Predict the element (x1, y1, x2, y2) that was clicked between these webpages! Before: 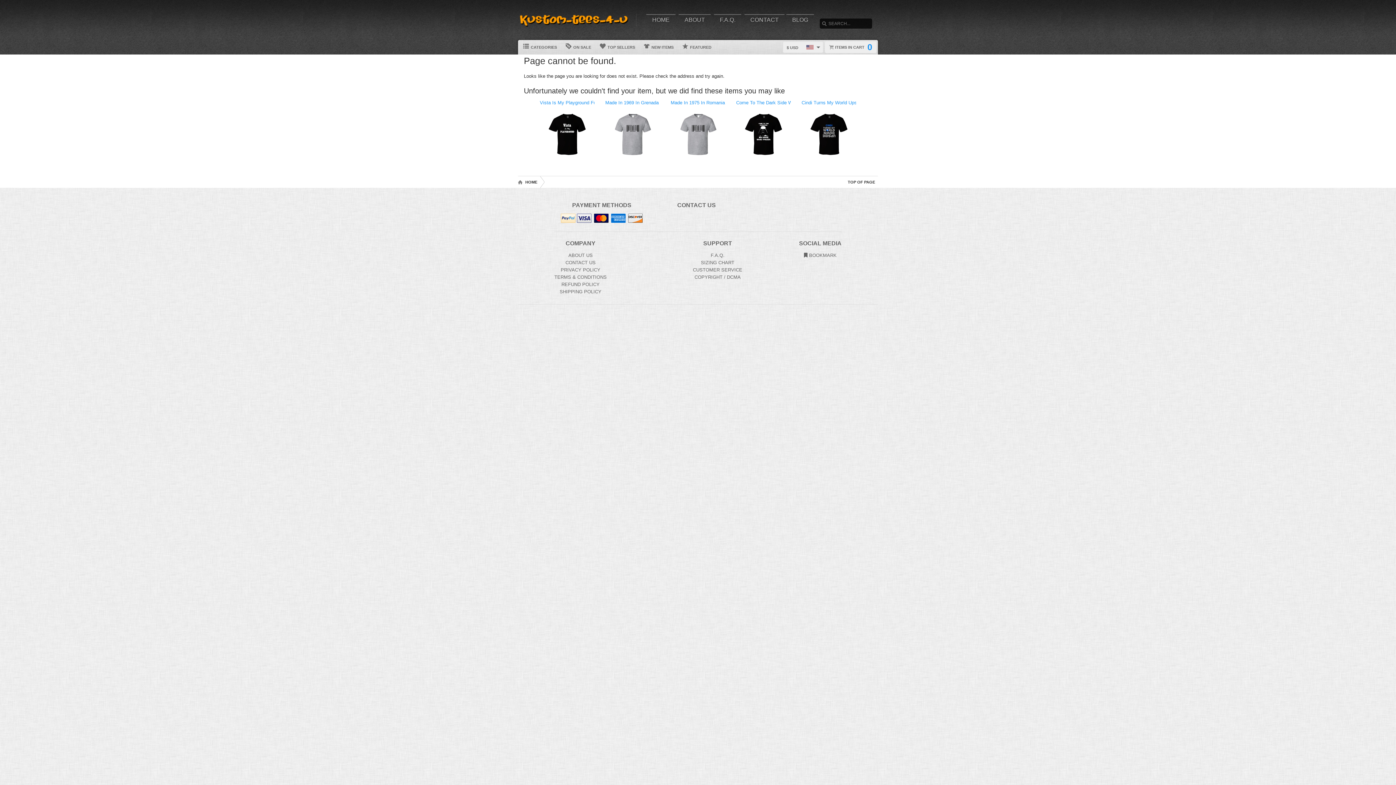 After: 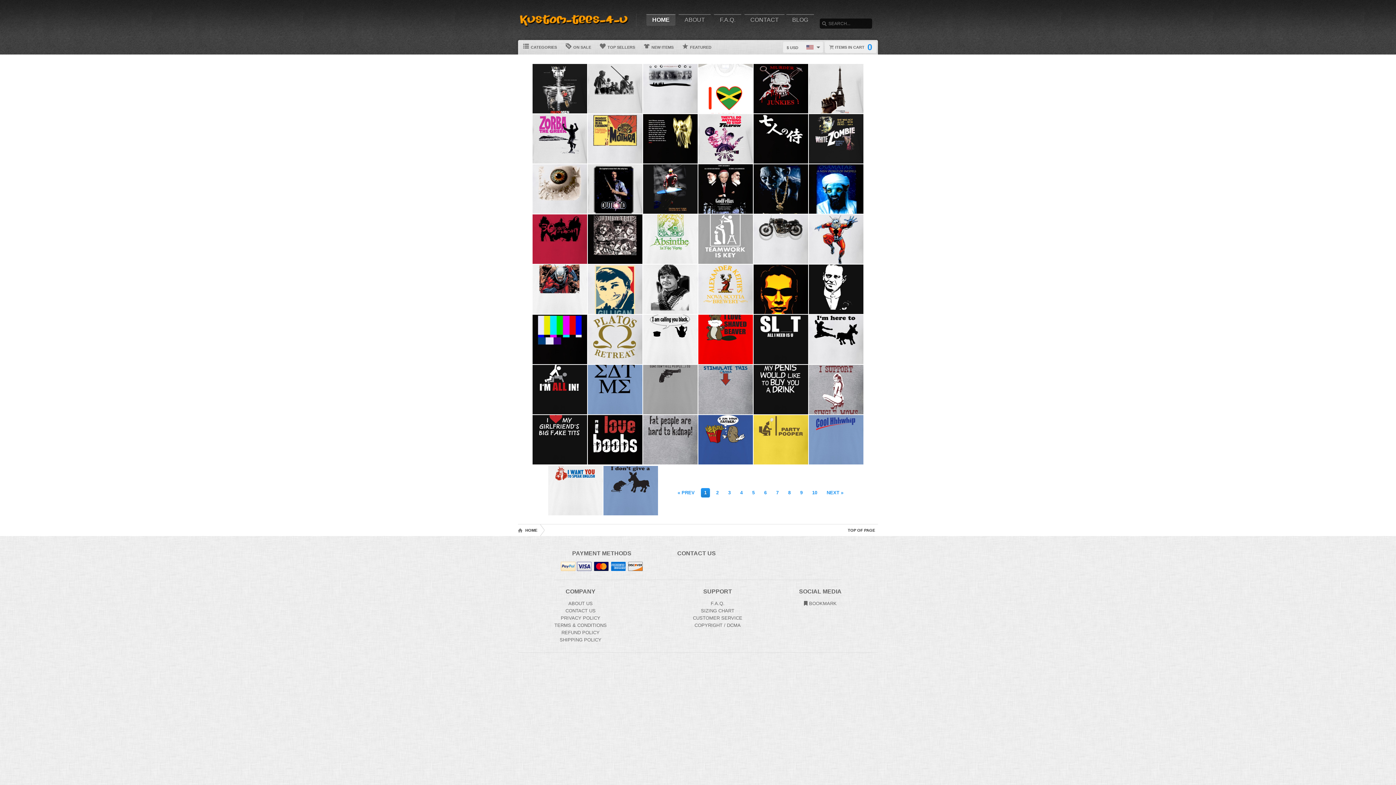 Action: label: Home bbox: (518, 176, 540, 188)